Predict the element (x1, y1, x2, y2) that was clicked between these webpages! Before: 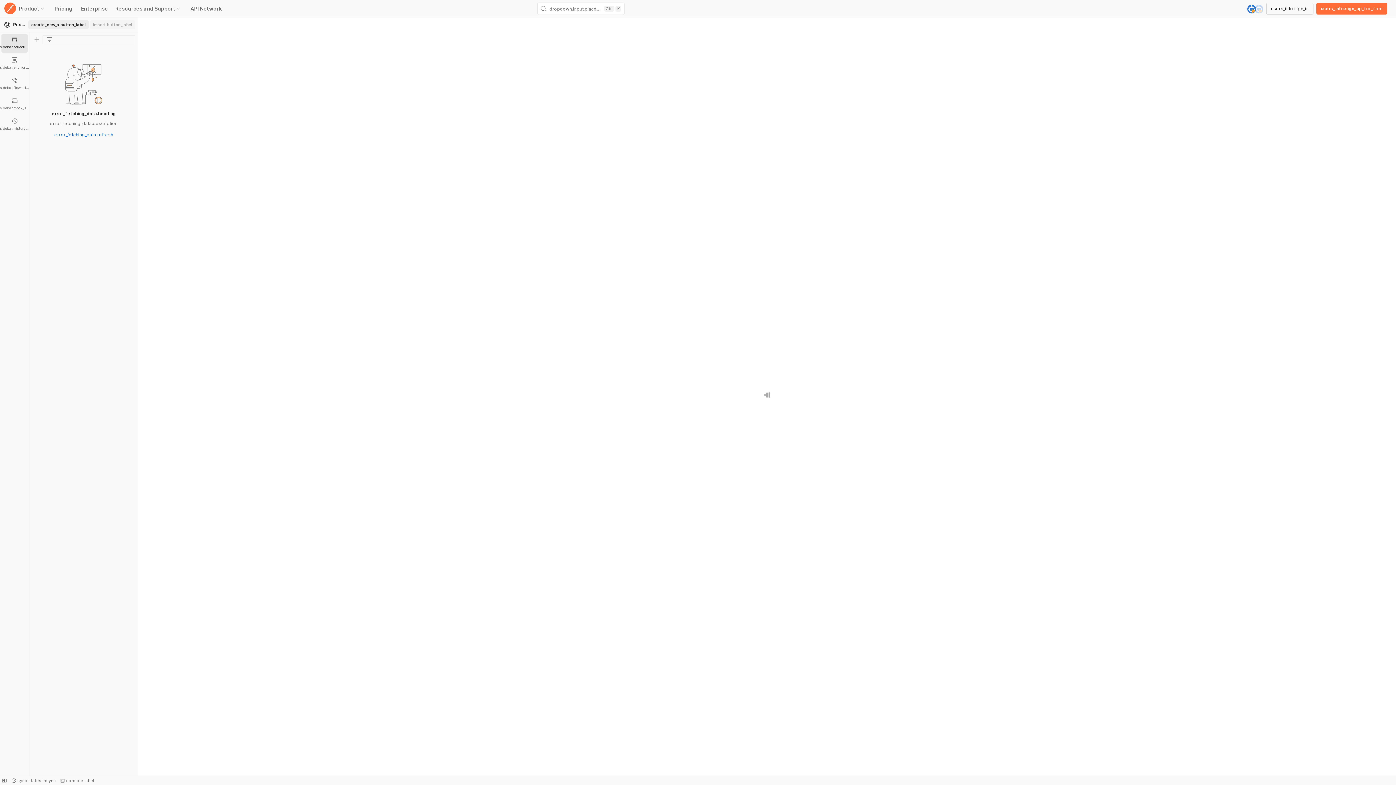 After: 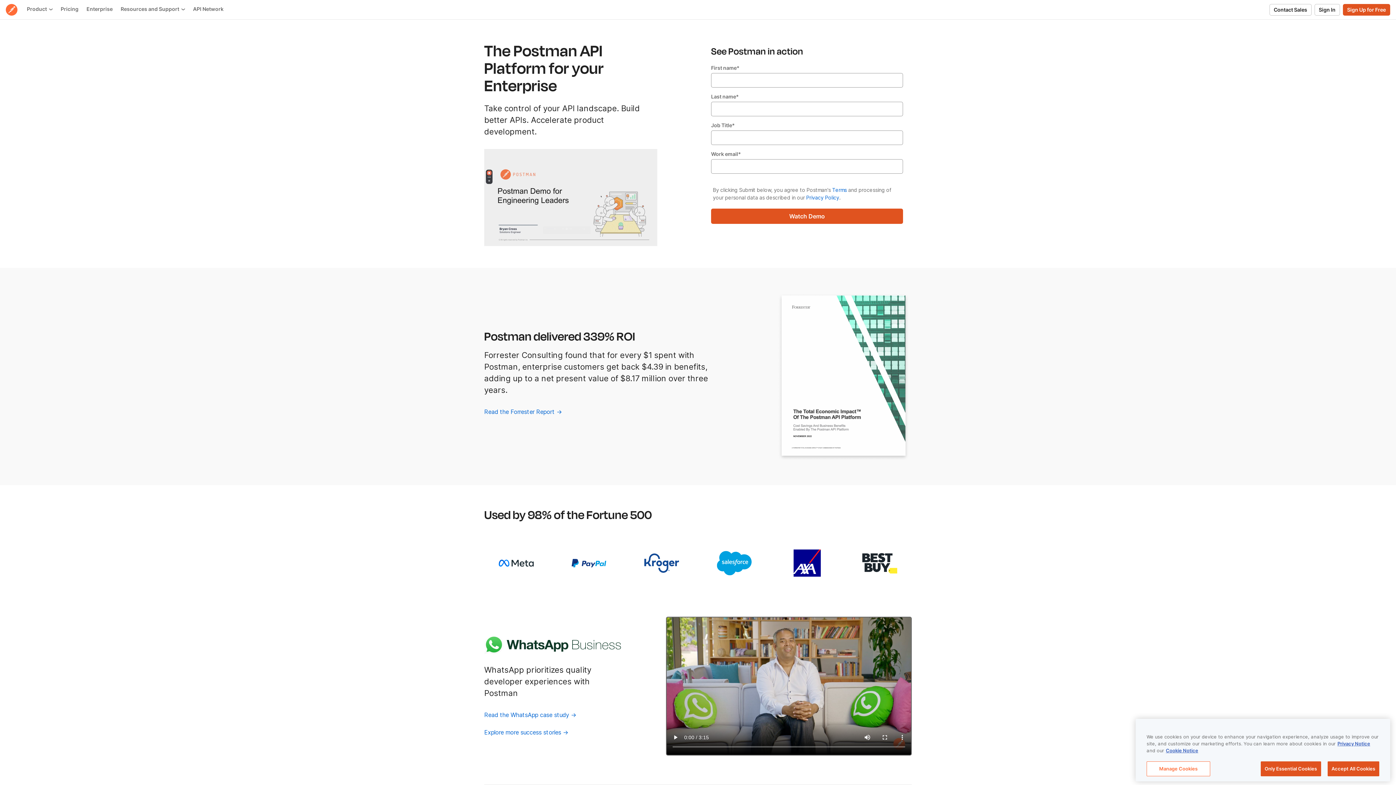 Action: label: Enterprise bbox: (76, 5, 112, 12)